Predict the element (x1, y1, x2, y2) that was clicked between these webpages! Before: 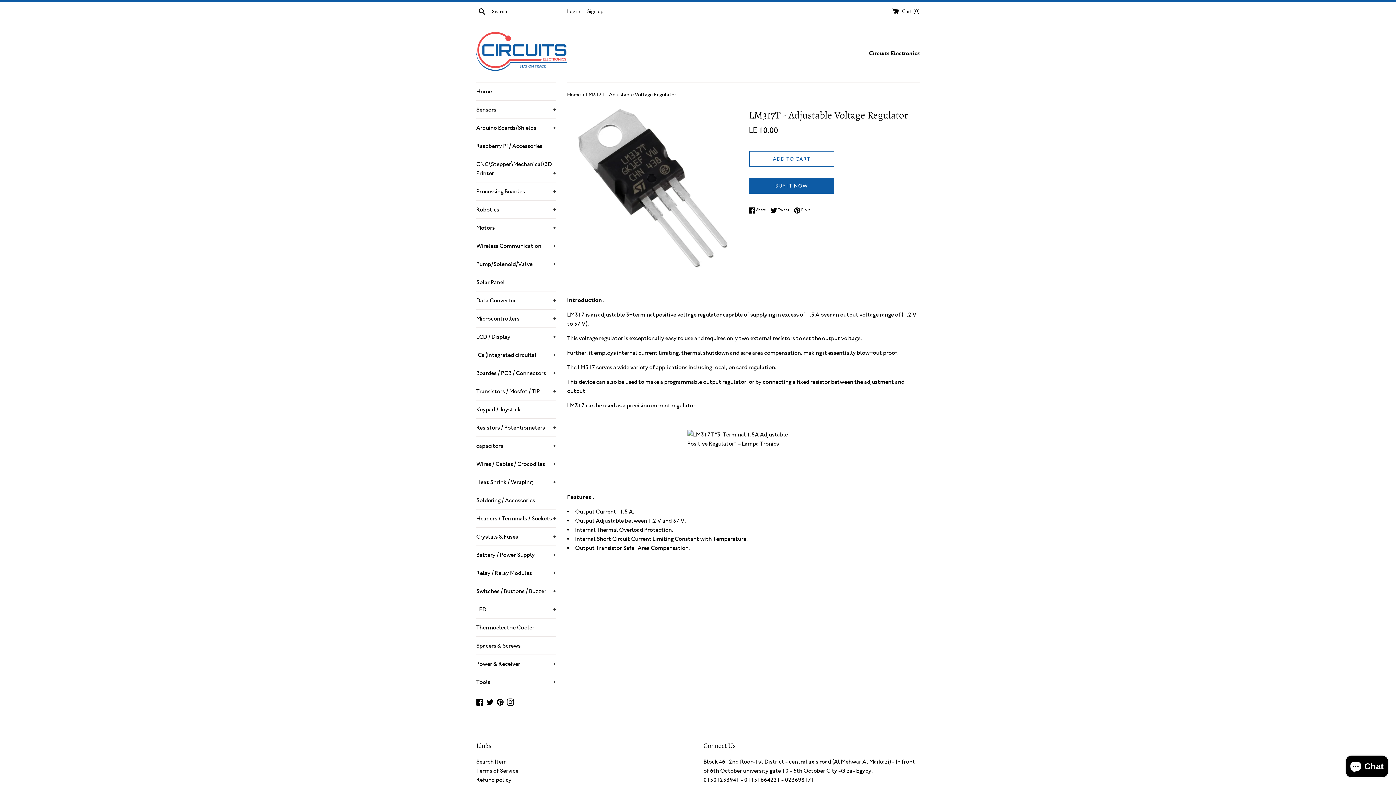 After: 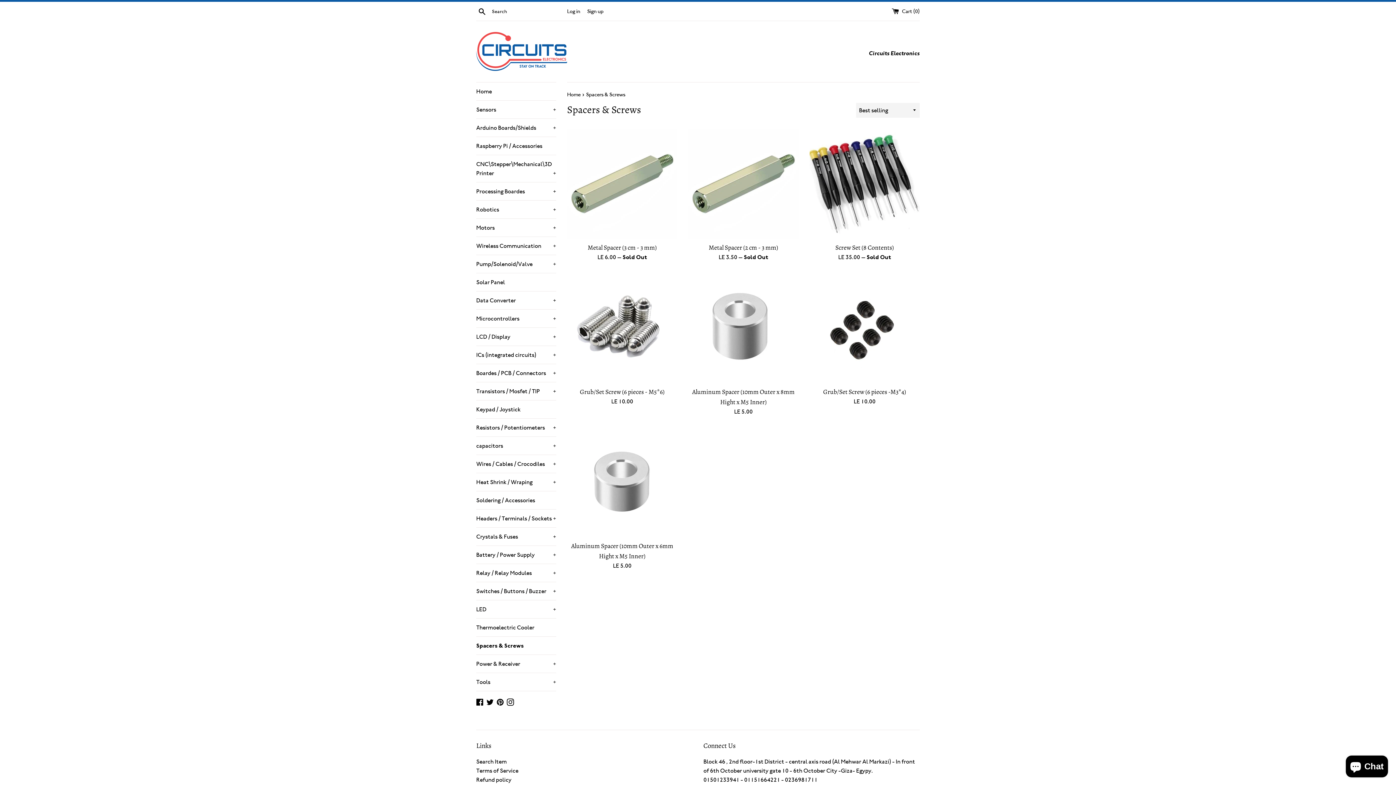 Action: label: Spacers & Screws bbox: (476, 637, 556, 654)